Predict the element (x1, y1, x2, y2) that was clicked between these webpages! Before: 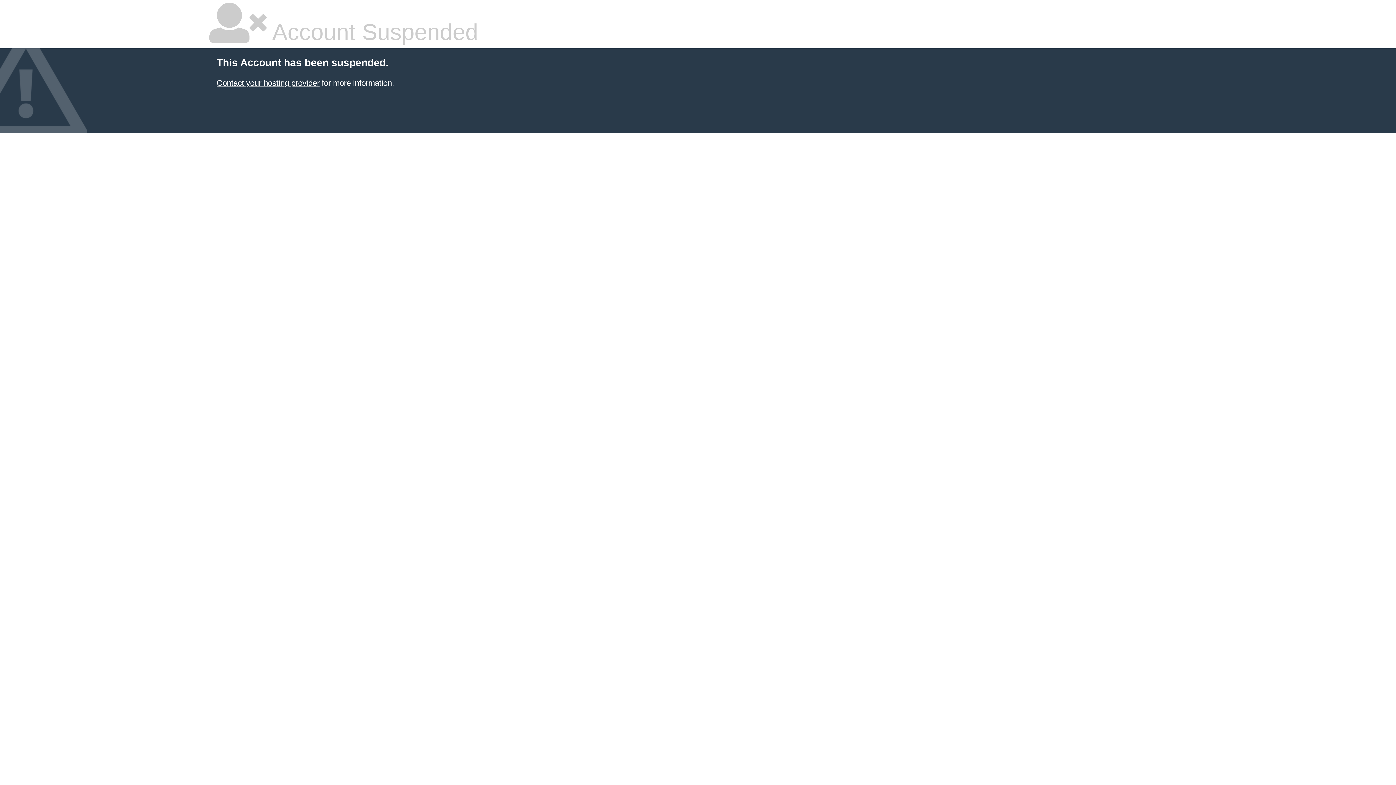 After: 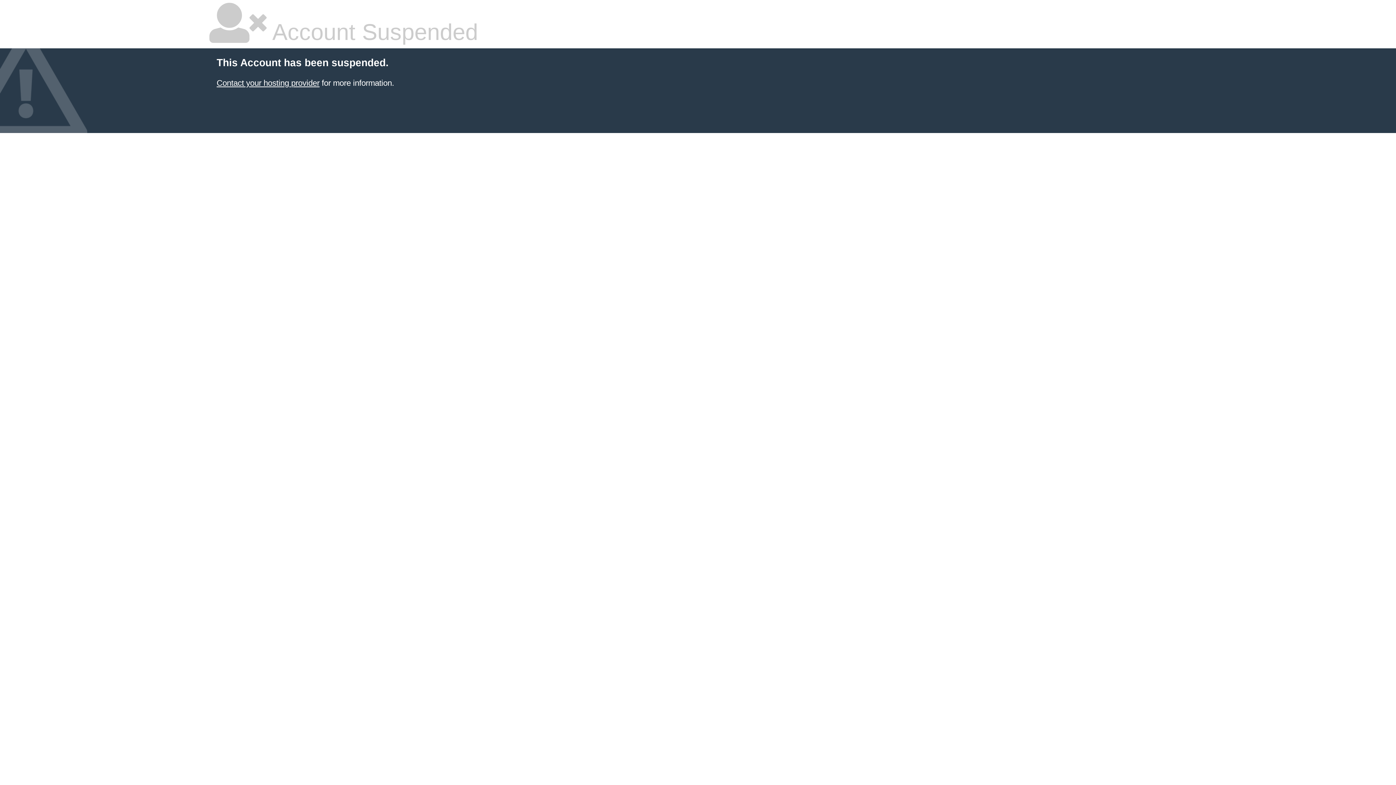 Action: bbox: (216, 78, 319, 87) label: Contact your hosting provider